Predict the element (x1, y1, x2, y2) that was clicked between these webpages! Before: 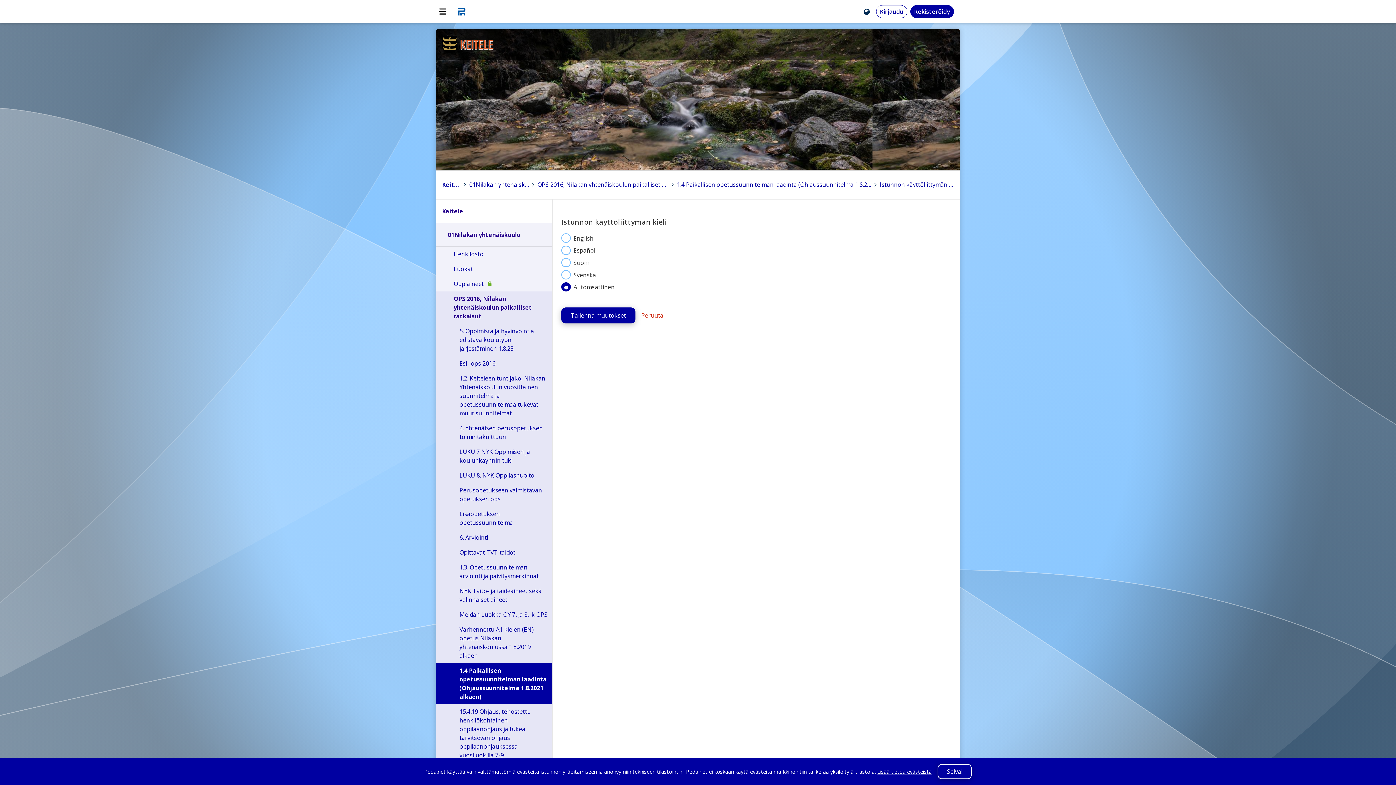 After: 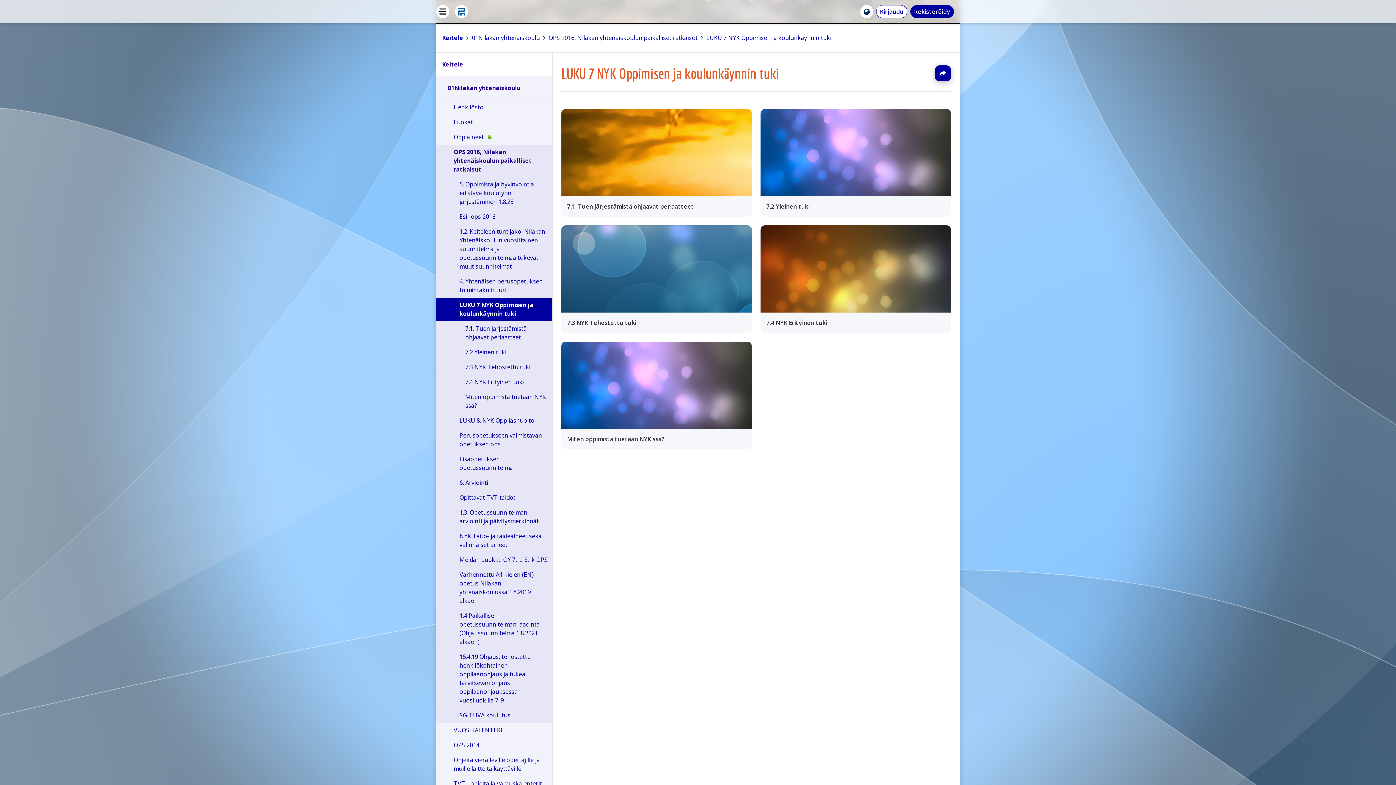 Action: bbox: (436, 444, 552, 467) label: LUKU 7 NYK Oppimisen ja koulunkäynnin tuki